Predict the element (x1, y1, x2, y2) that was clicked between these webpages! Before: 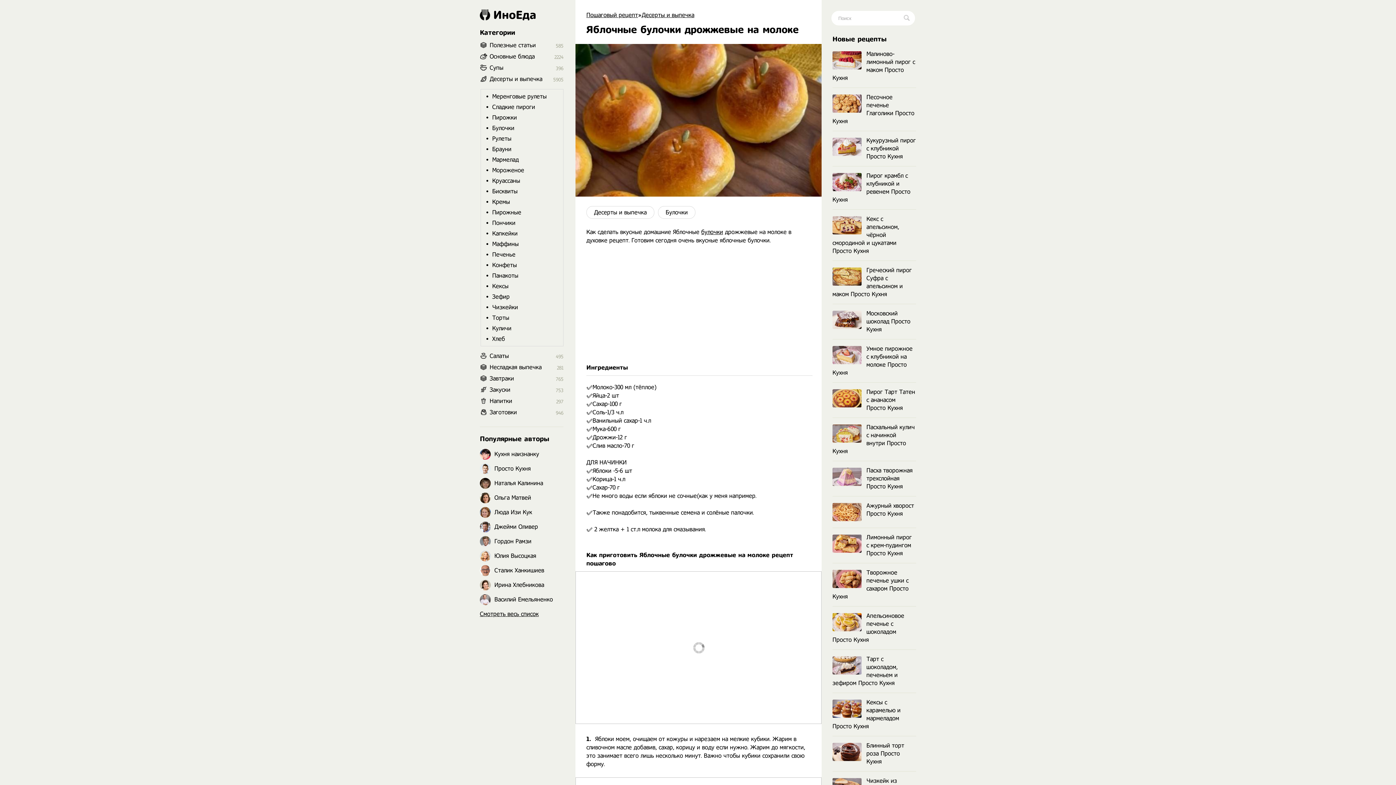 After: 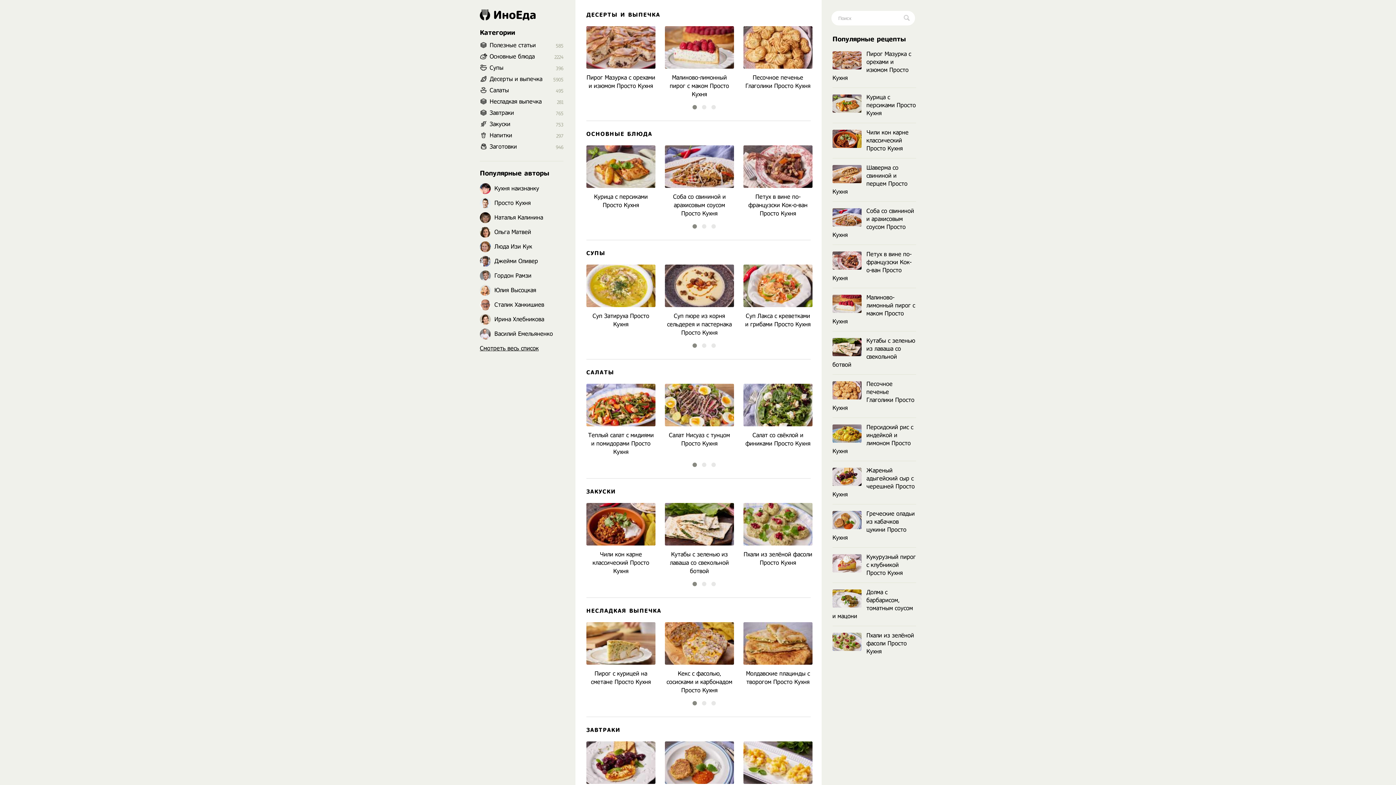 Action: label: ИноЕда bbox: (480, 9, 563, 20)